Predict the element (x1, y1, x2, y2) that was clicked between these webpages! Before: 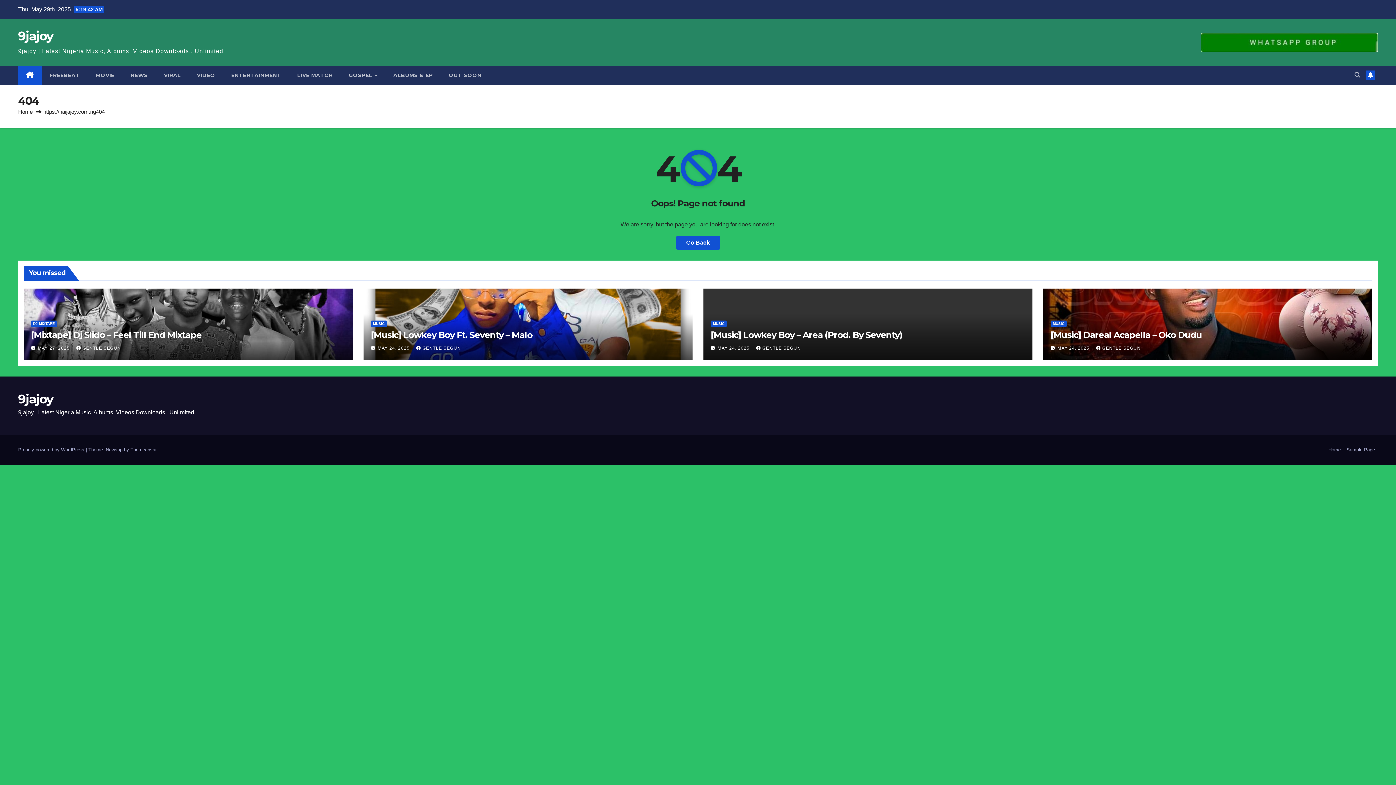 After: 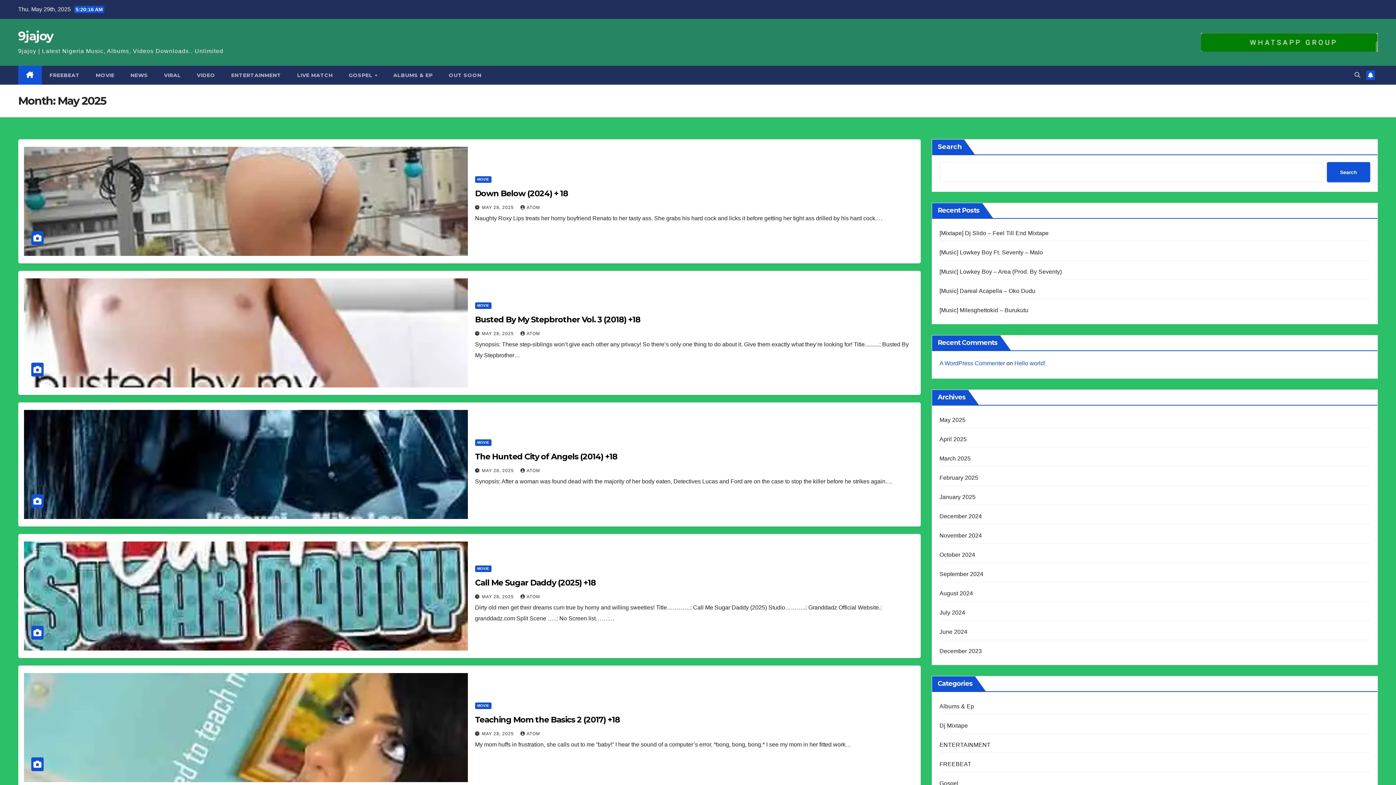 Action: label: MAY 24, 2025  bbox: (377, 345, 411, 350)